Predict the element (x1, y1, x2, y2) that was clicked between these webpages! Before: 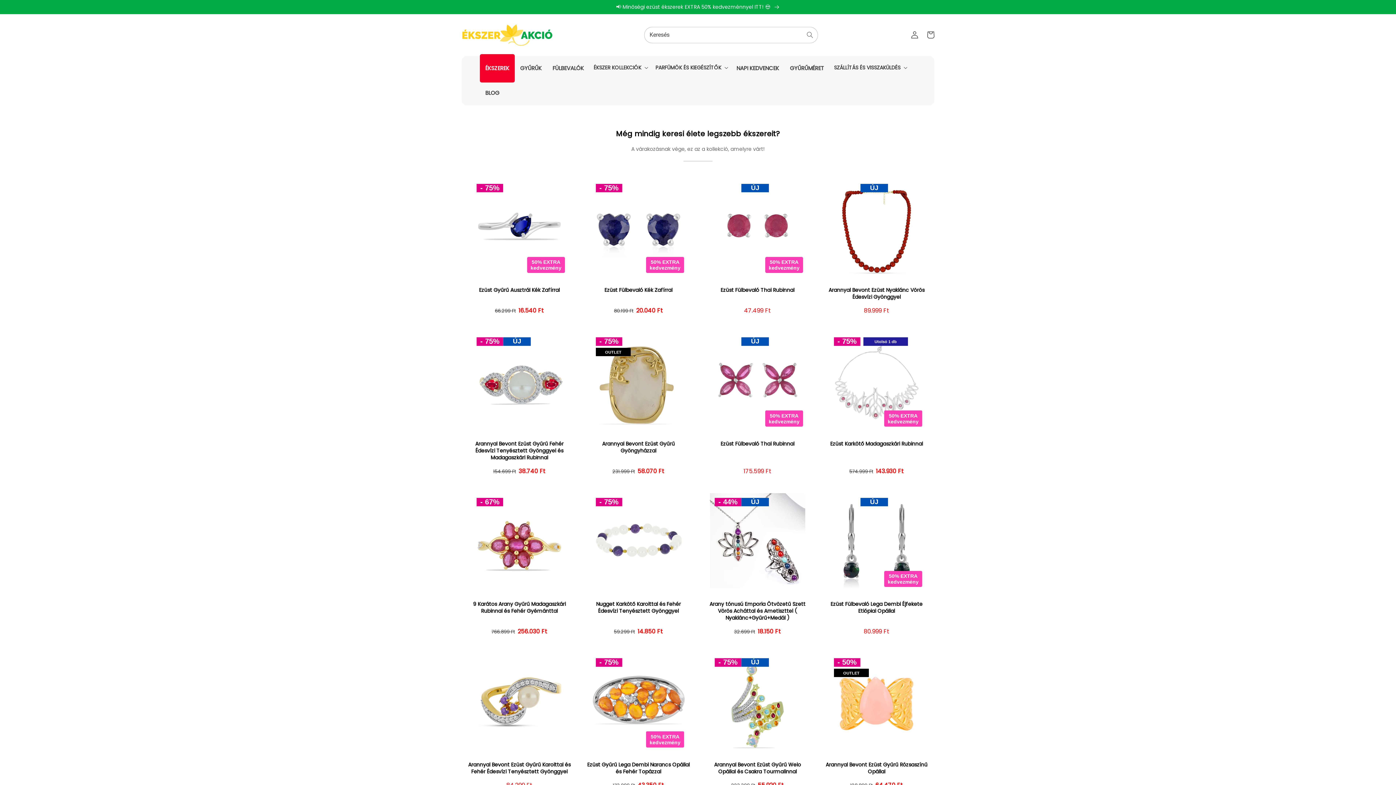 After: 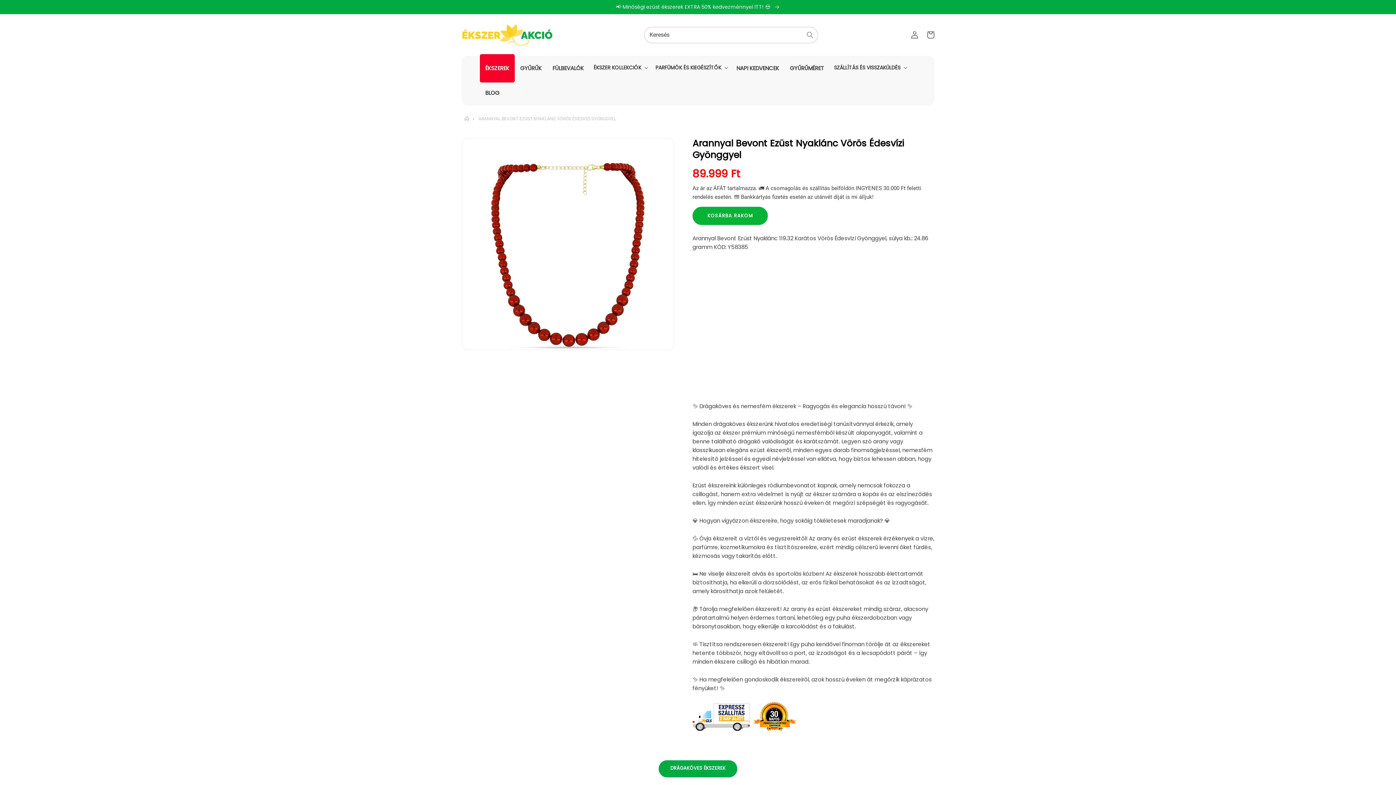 Action: label: Arannyal Bevont Ezüst Nyaklánc Vörös Édesvízi Gyönggyel bbox: (824, 286, 928, 300)